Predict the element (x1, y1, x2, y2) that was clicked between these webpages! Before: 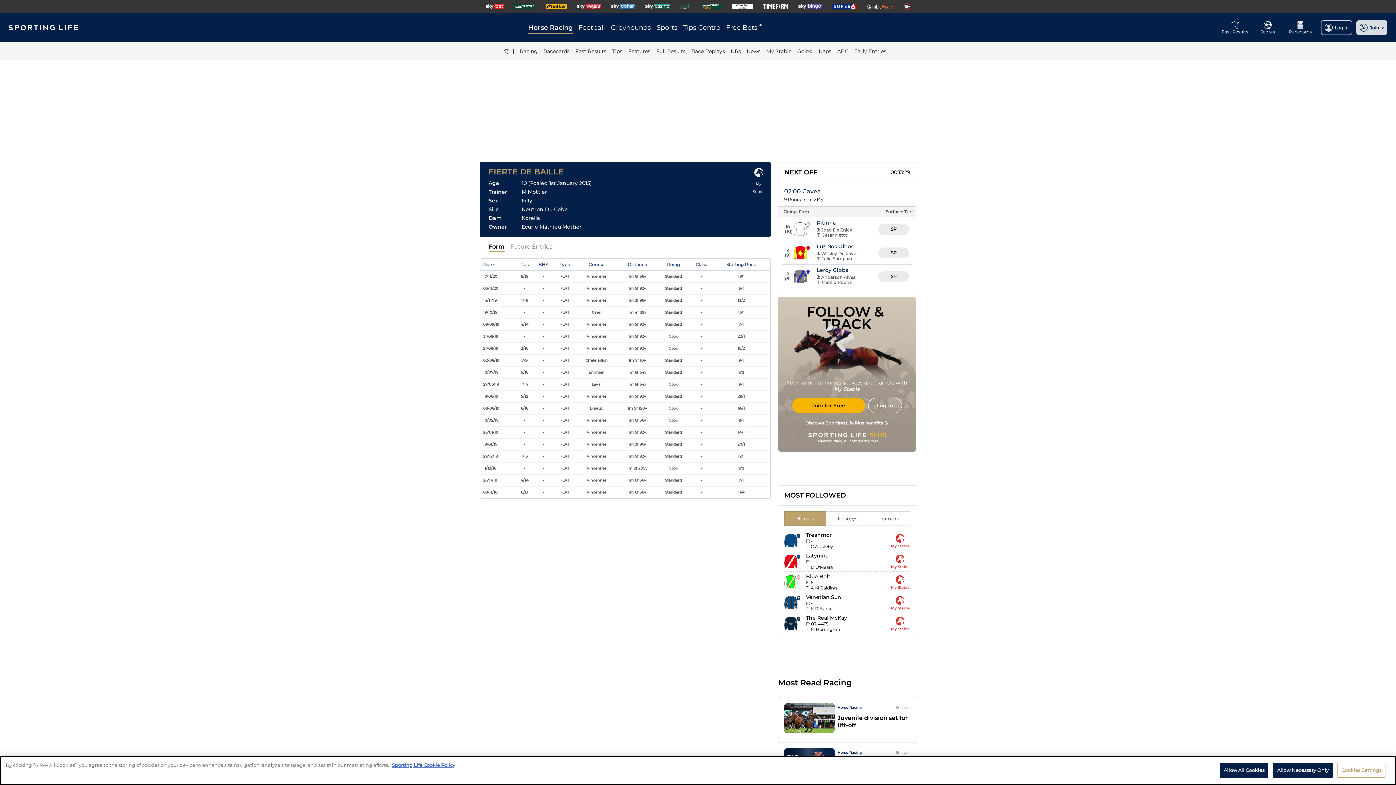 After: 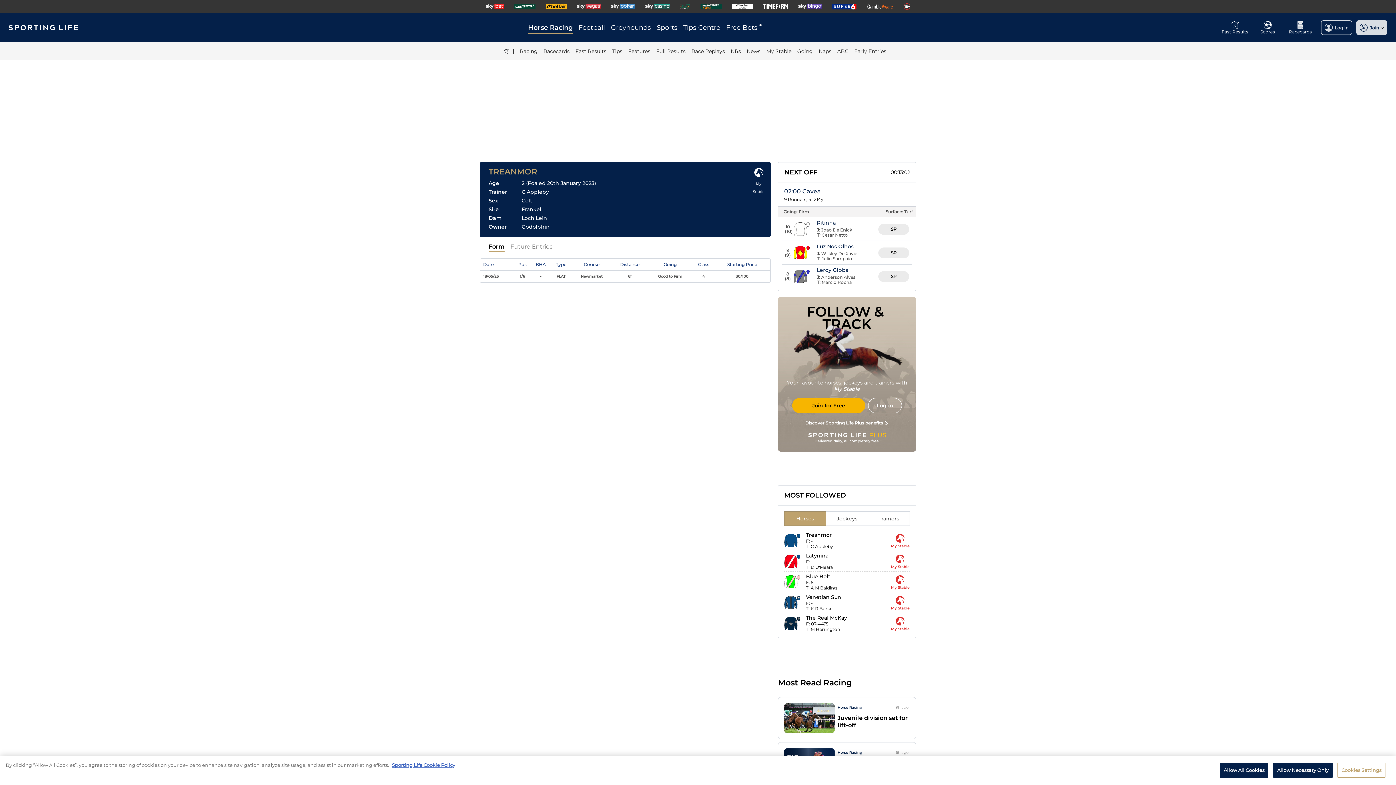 Action: bbox: (784, 534, 800, 547)